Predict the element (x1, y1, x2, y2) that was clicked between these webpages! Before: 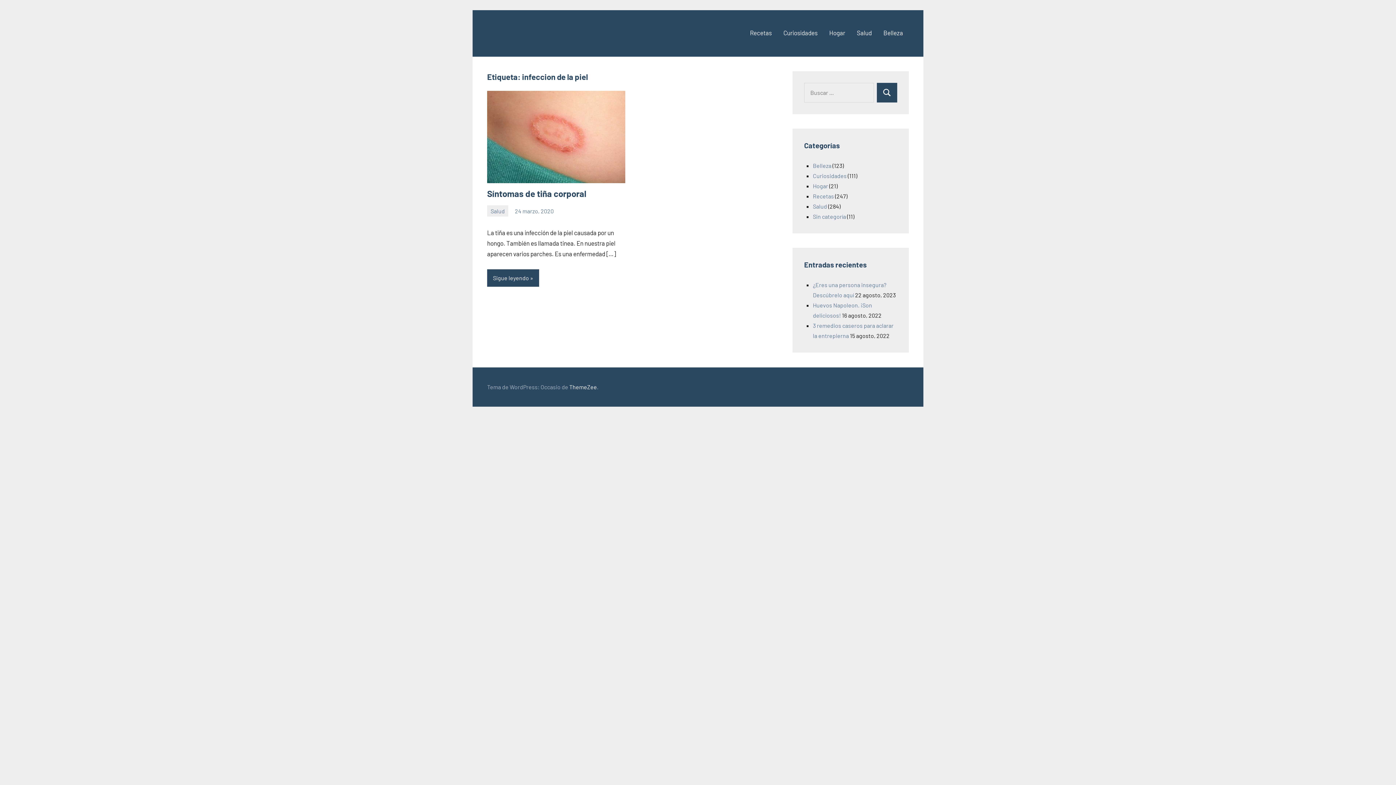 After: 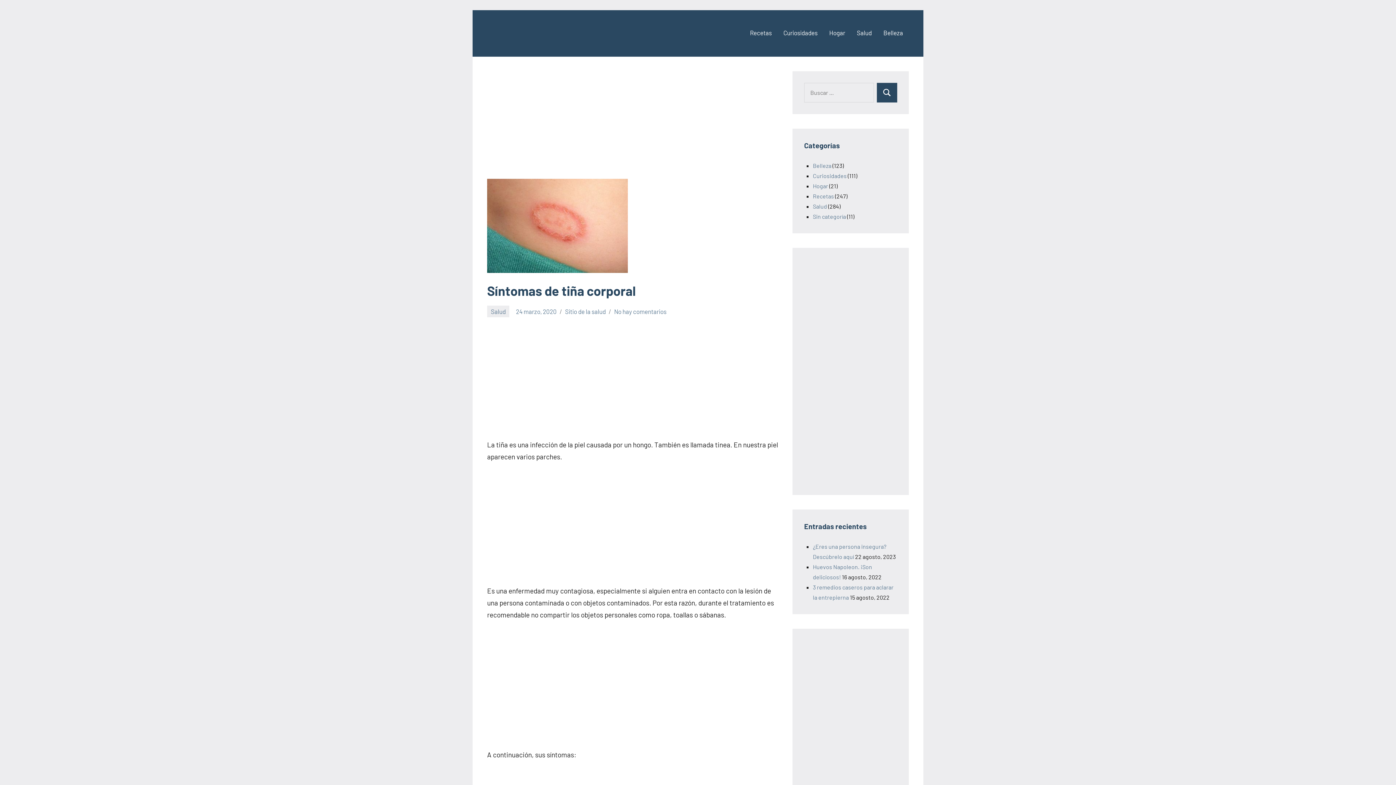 Action: bbox: (487, 92, 625, 99)